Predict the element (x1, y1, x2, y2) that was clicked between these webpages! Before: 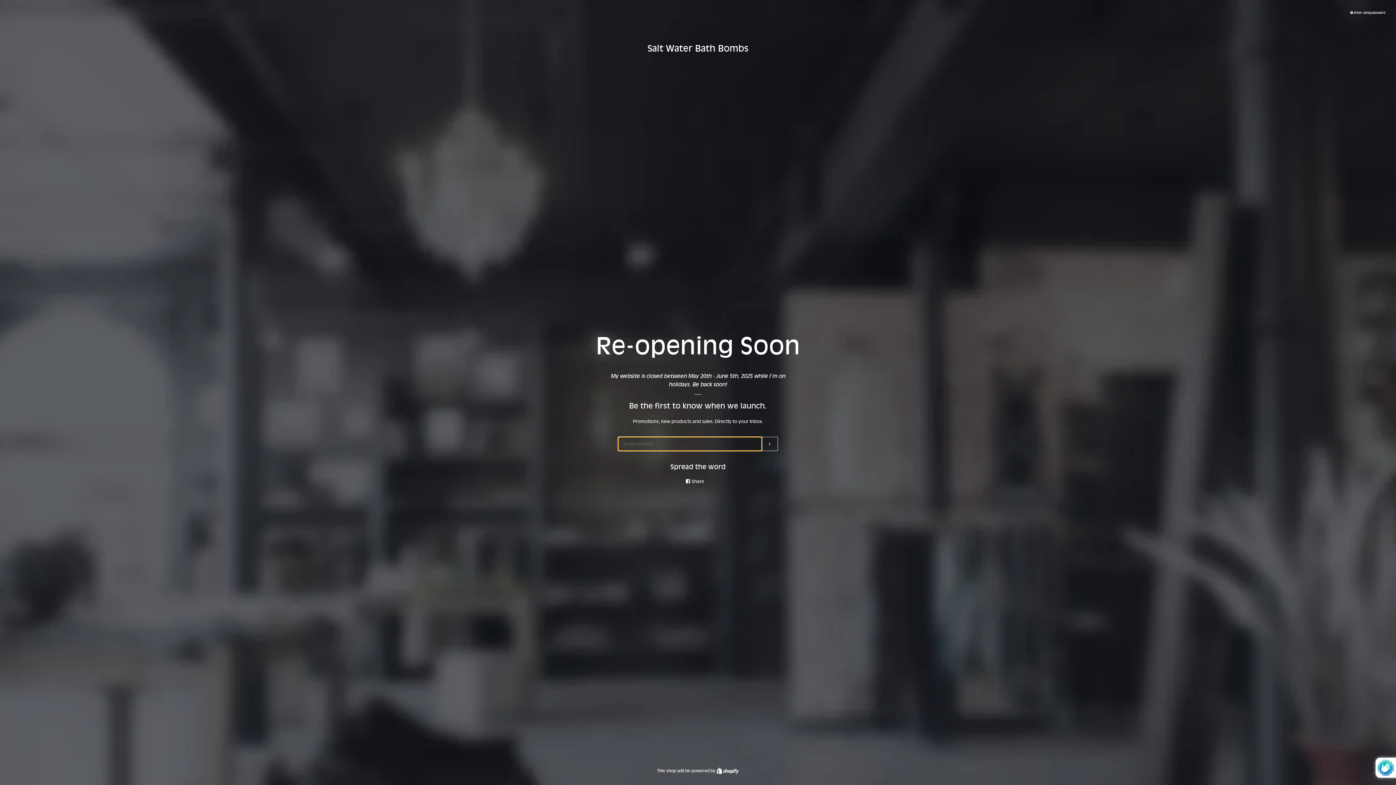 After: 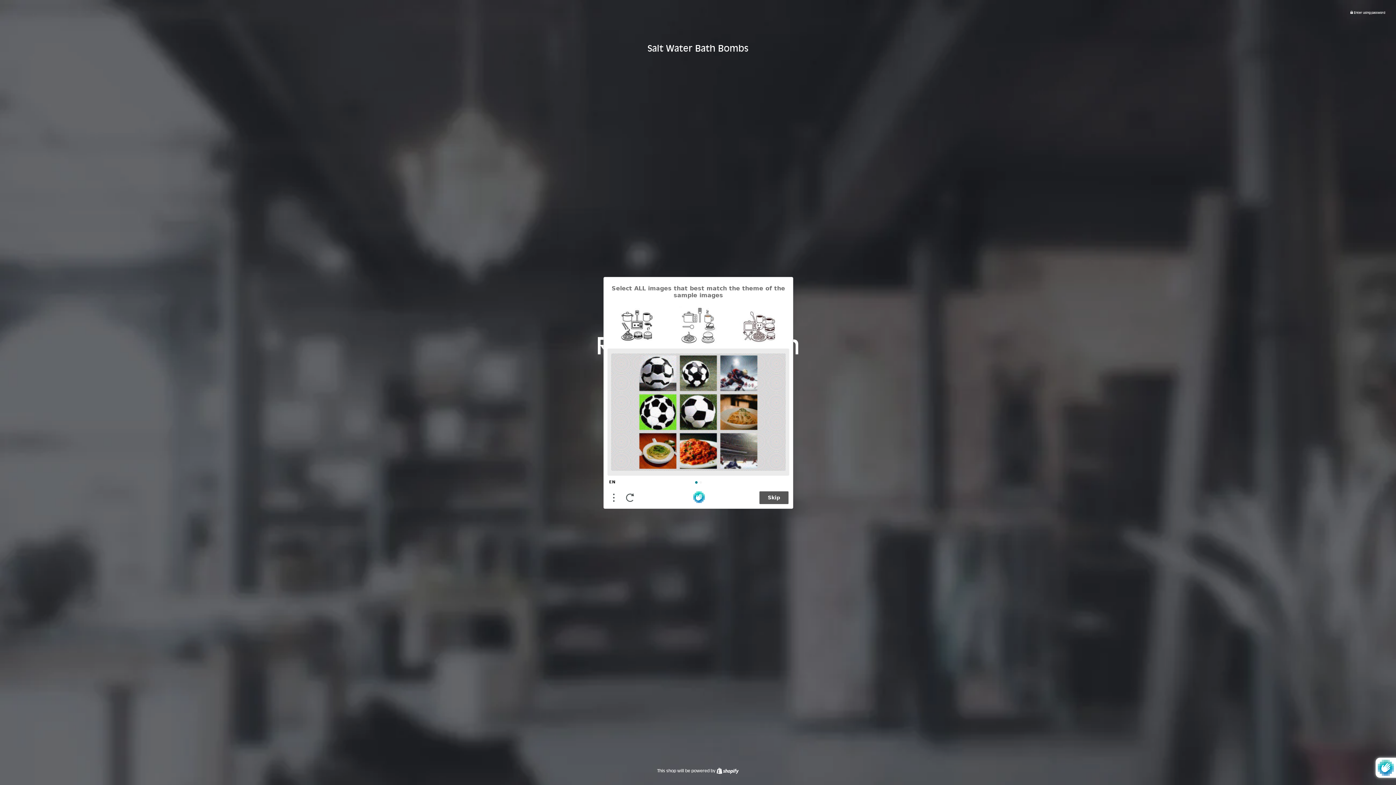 Action: label: Submit bbox: (761, 437, 777, 450)